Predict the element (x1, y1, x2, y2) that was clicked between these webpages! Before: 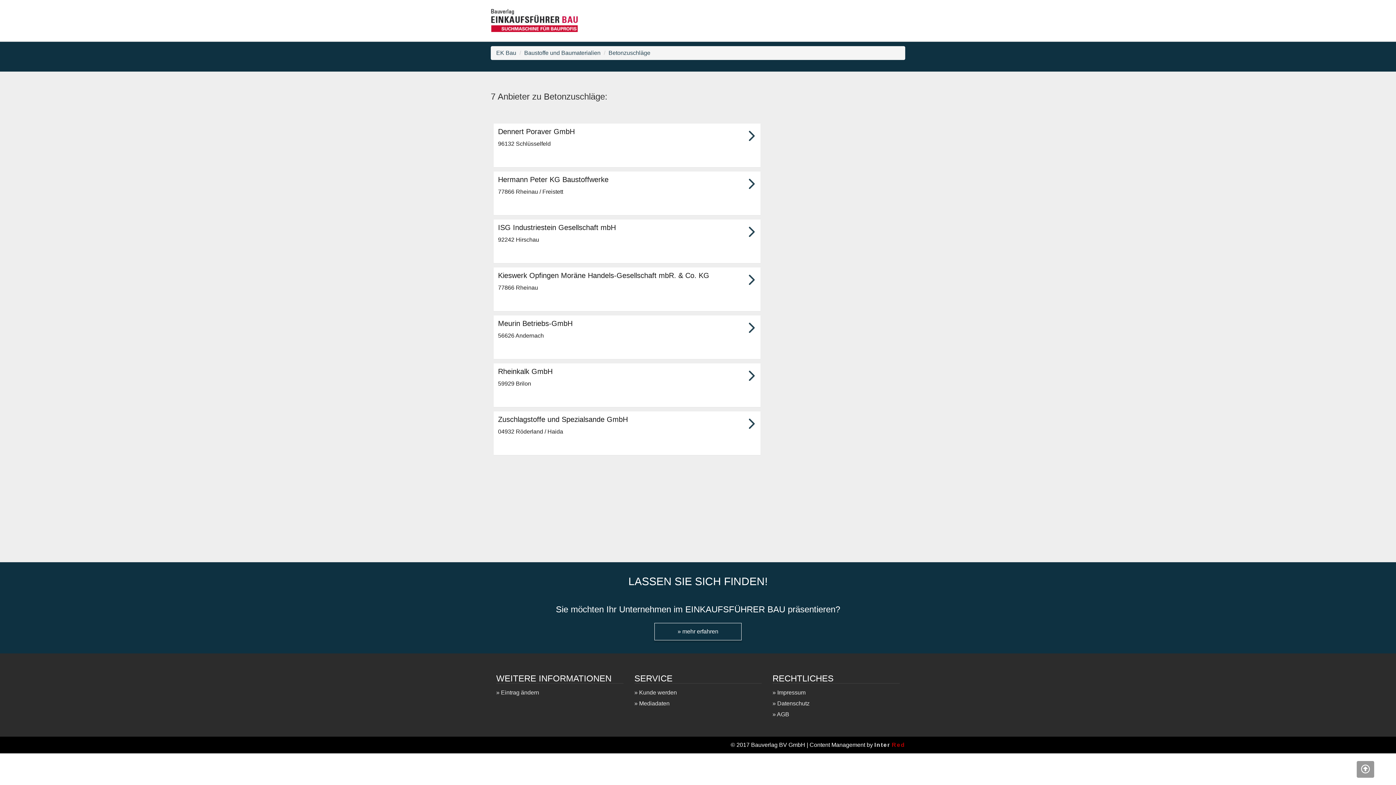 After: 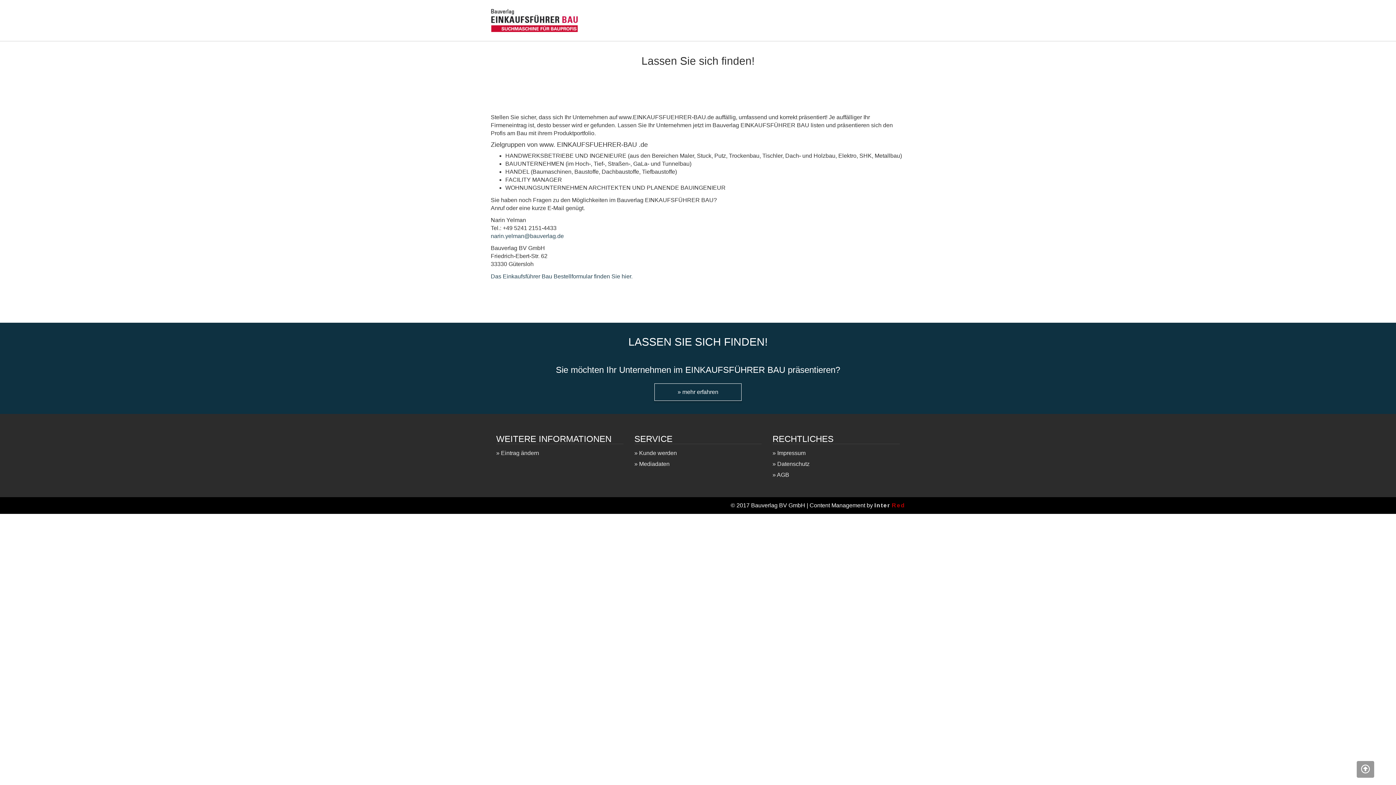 Action: bbox: (654, 623, 741, 640) label: » mehr erfahren